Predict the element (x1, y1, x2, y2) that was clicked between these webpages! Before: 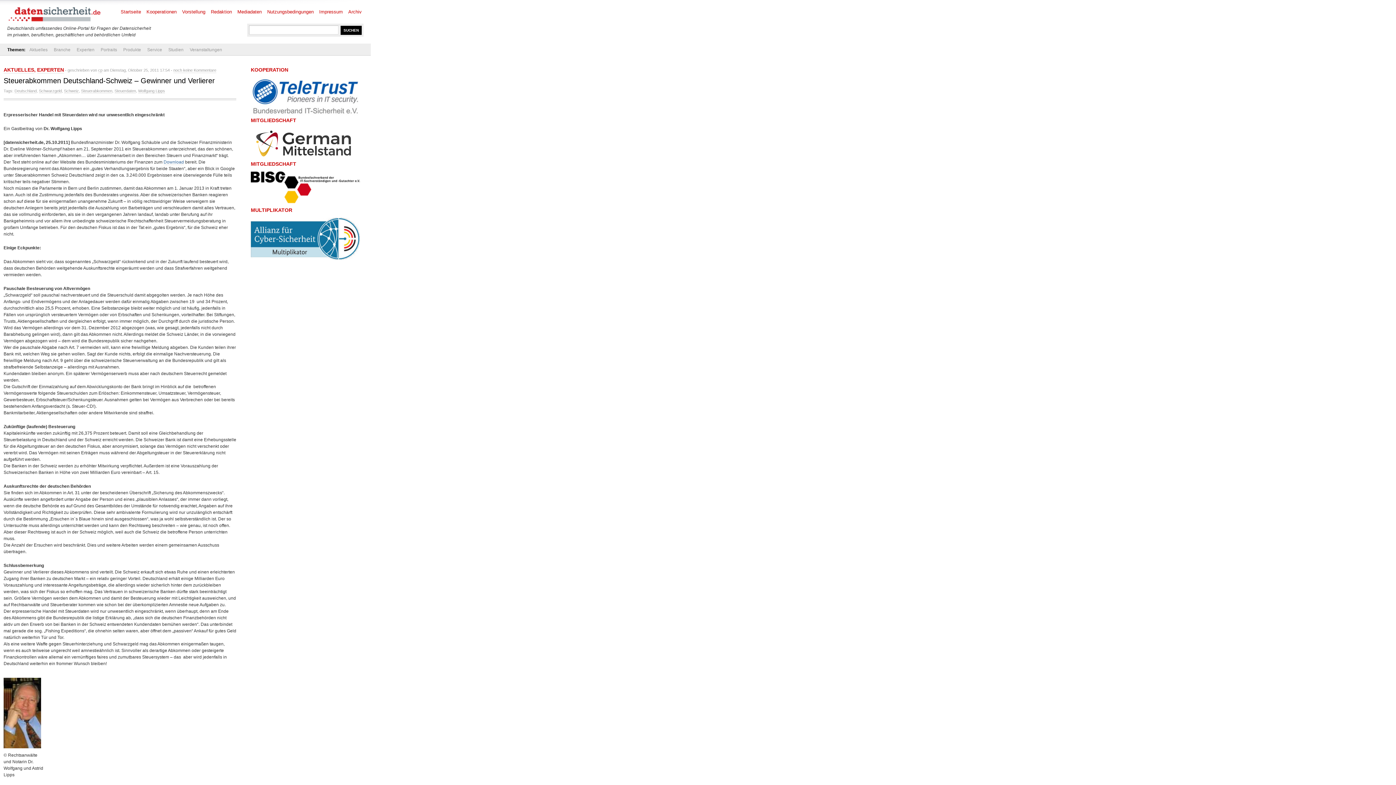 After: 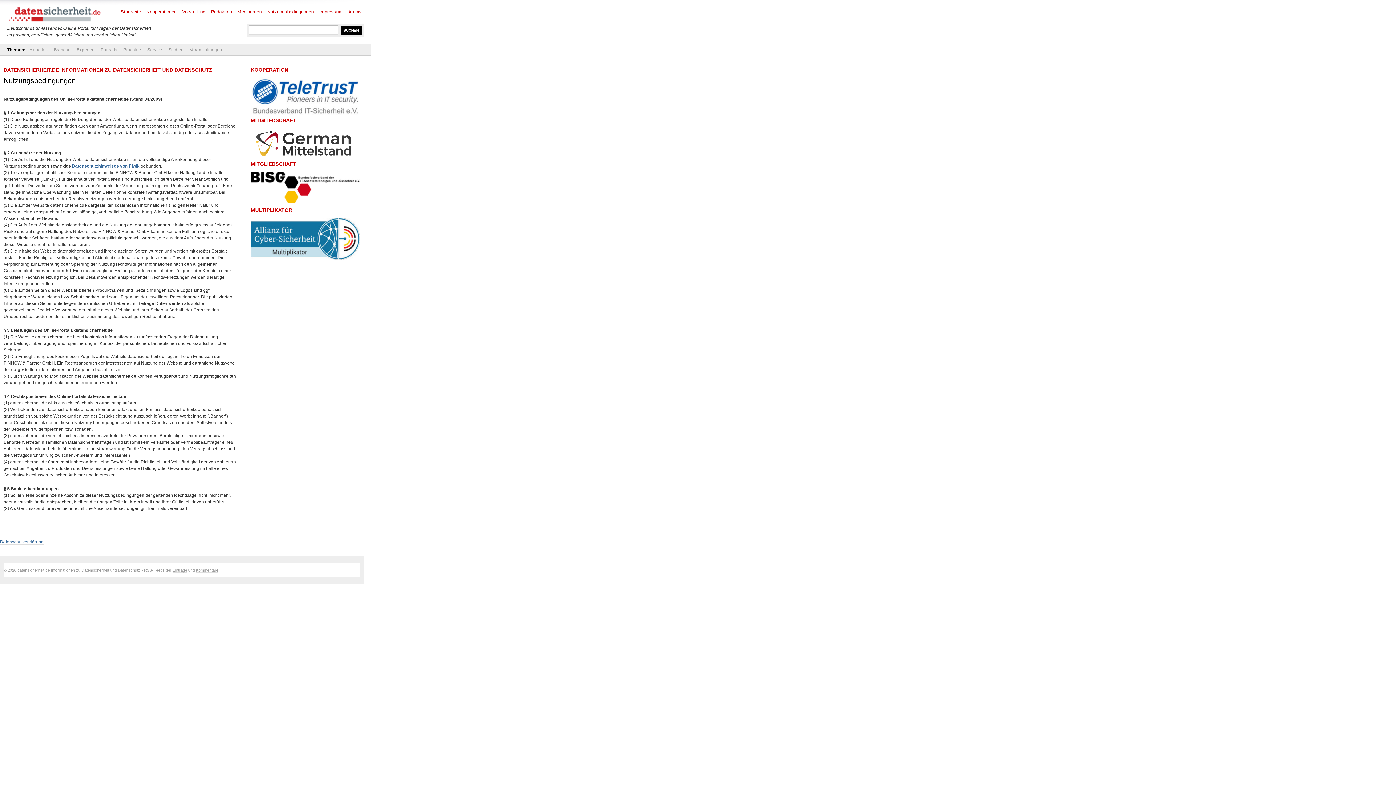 Action: bbox: (267, 9, 313, 15) label: Nutzungsbedingungen